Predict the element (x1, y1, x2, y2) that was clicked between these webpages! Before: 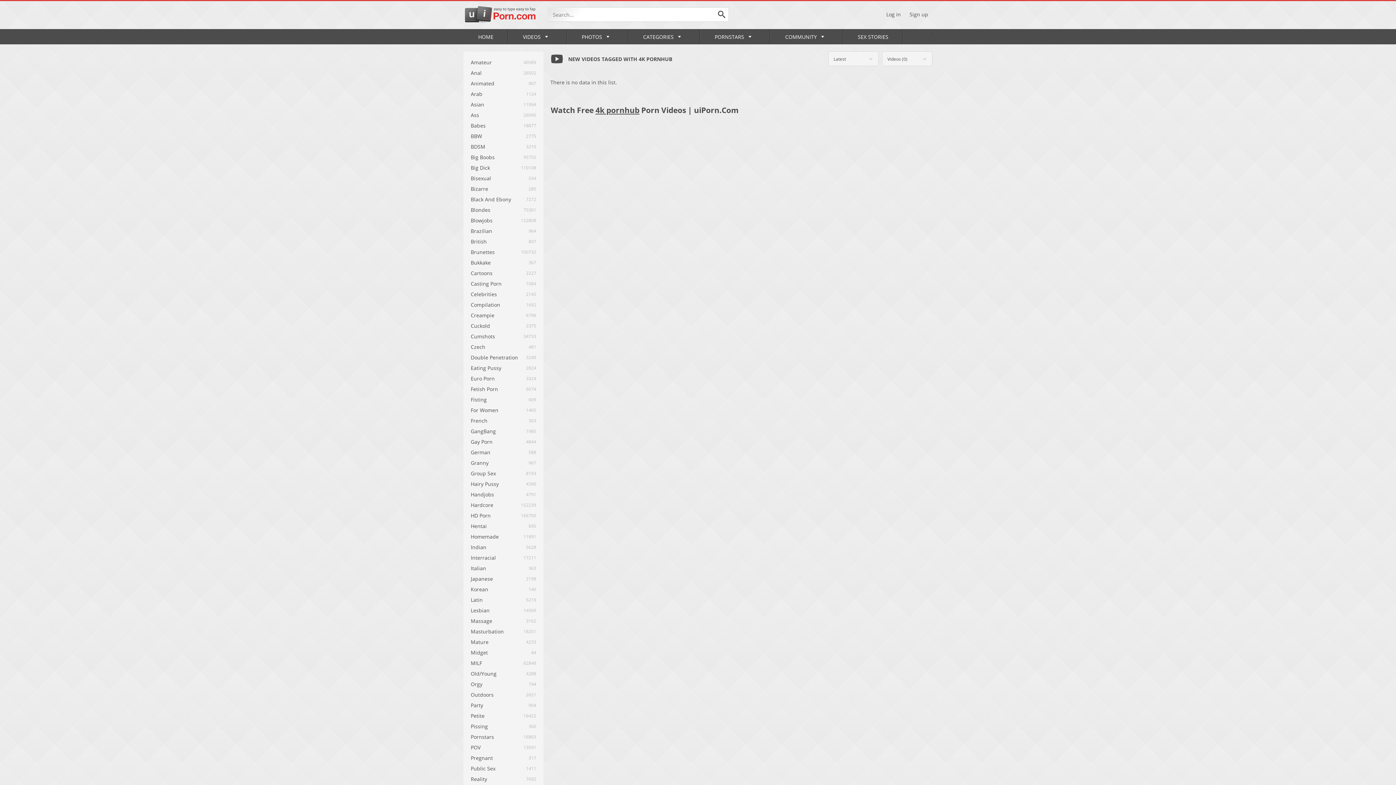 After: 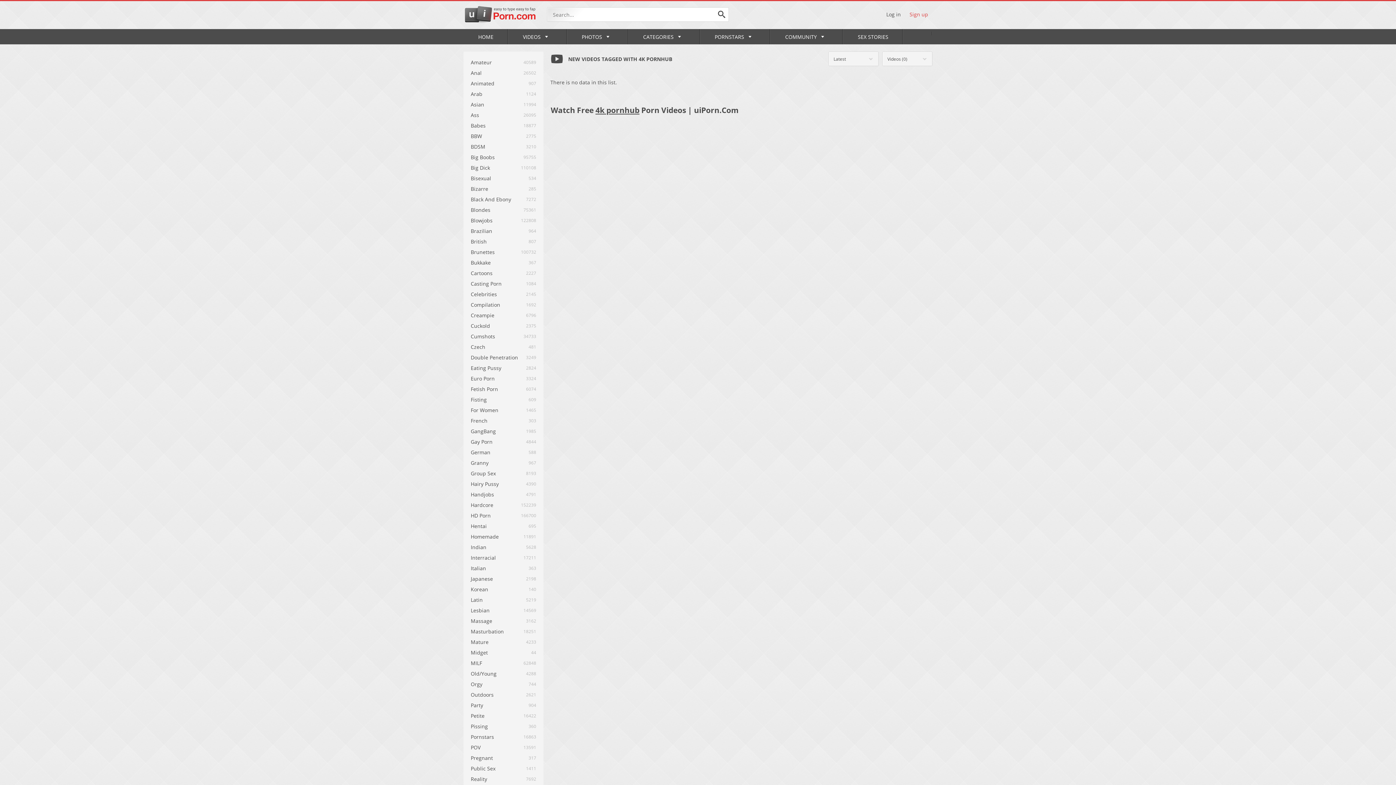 Action: bbox: (905, 3, 932, 25) label: Sign up